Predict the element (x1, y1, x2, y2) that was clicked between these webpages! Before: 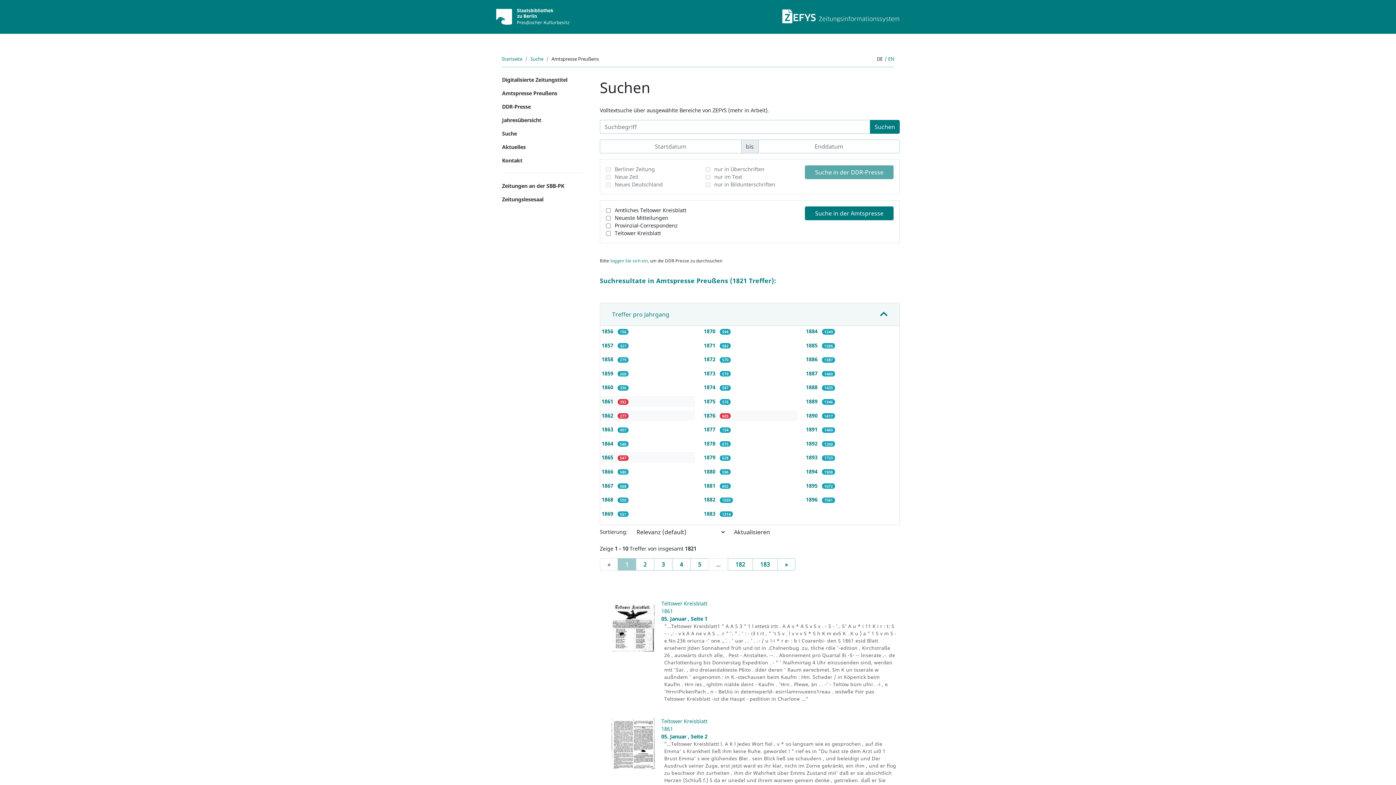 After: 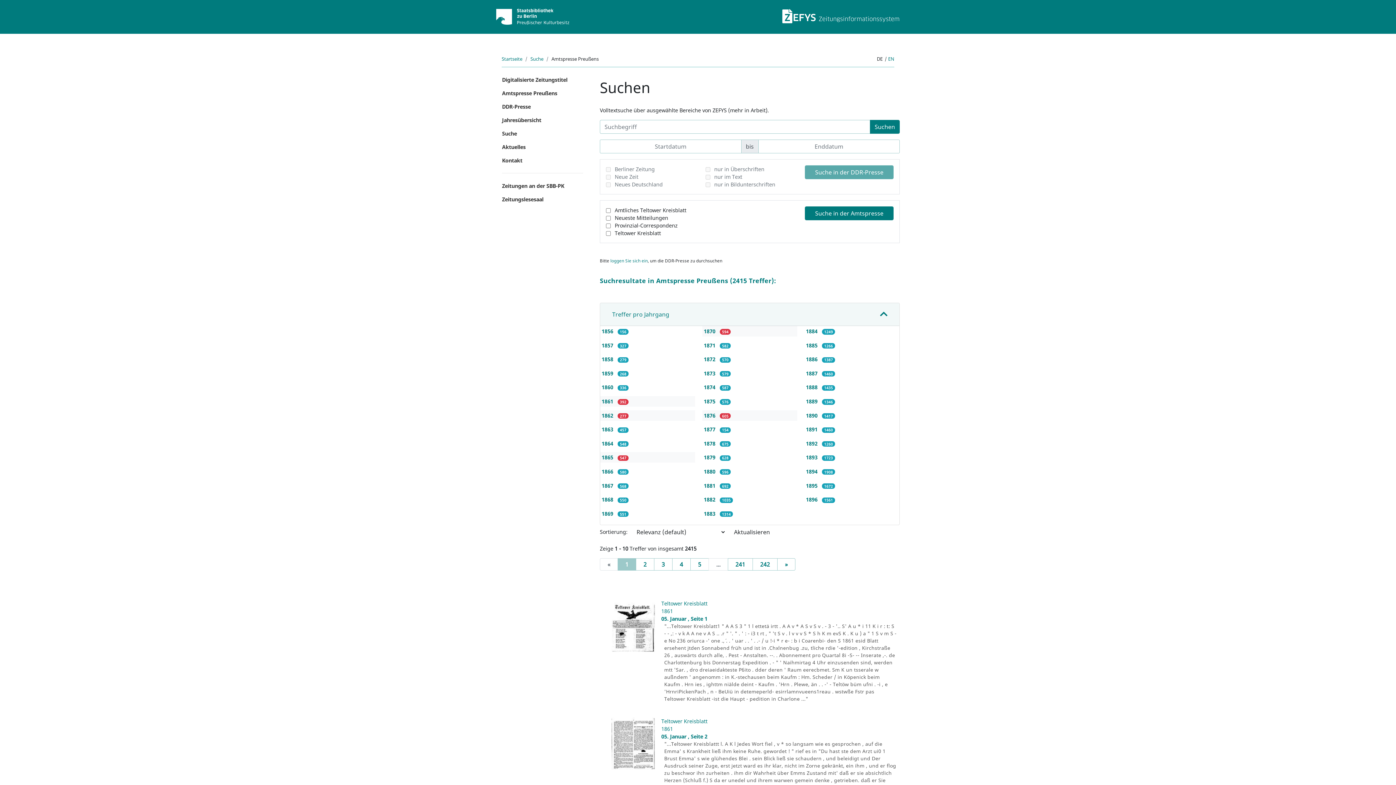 Action: label: 1870  bbox: (704, 328, 717, 334)